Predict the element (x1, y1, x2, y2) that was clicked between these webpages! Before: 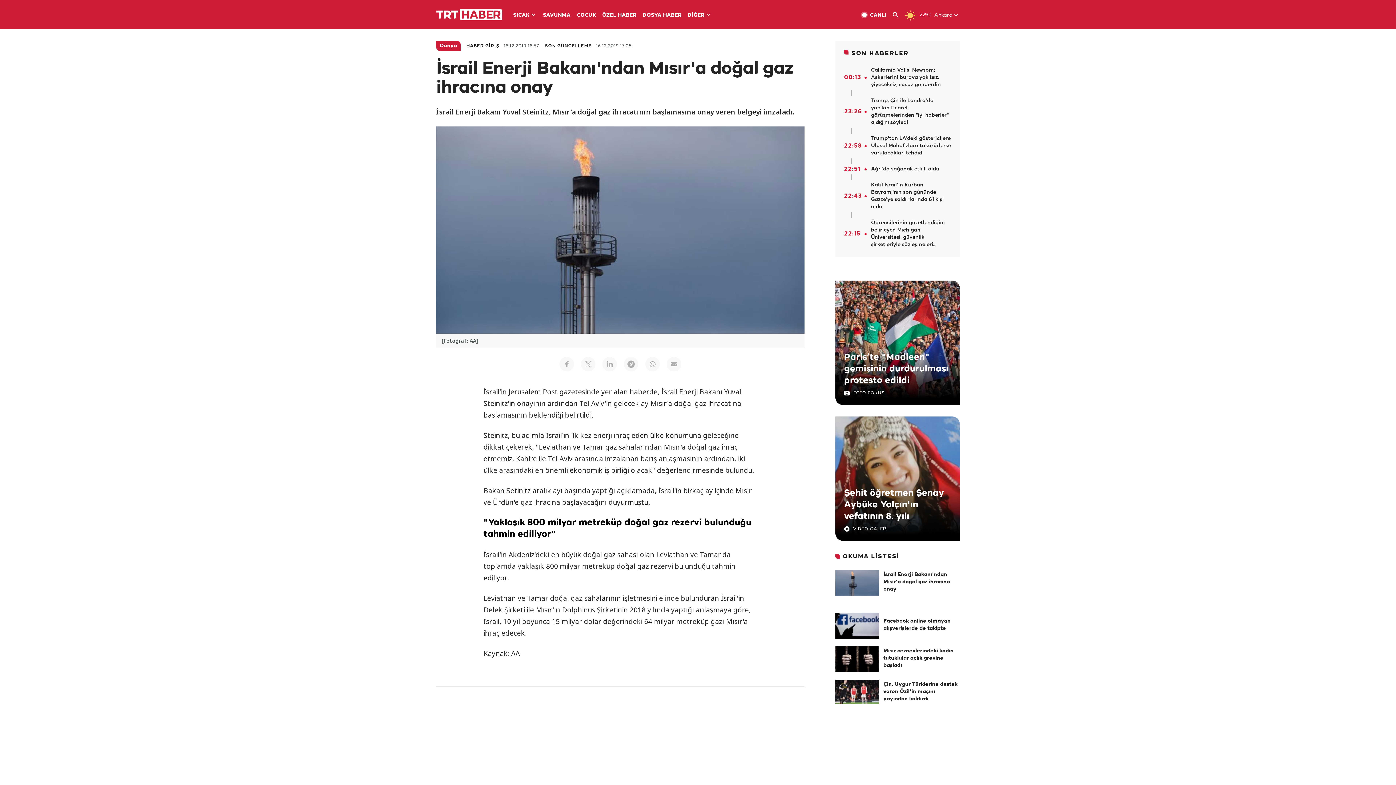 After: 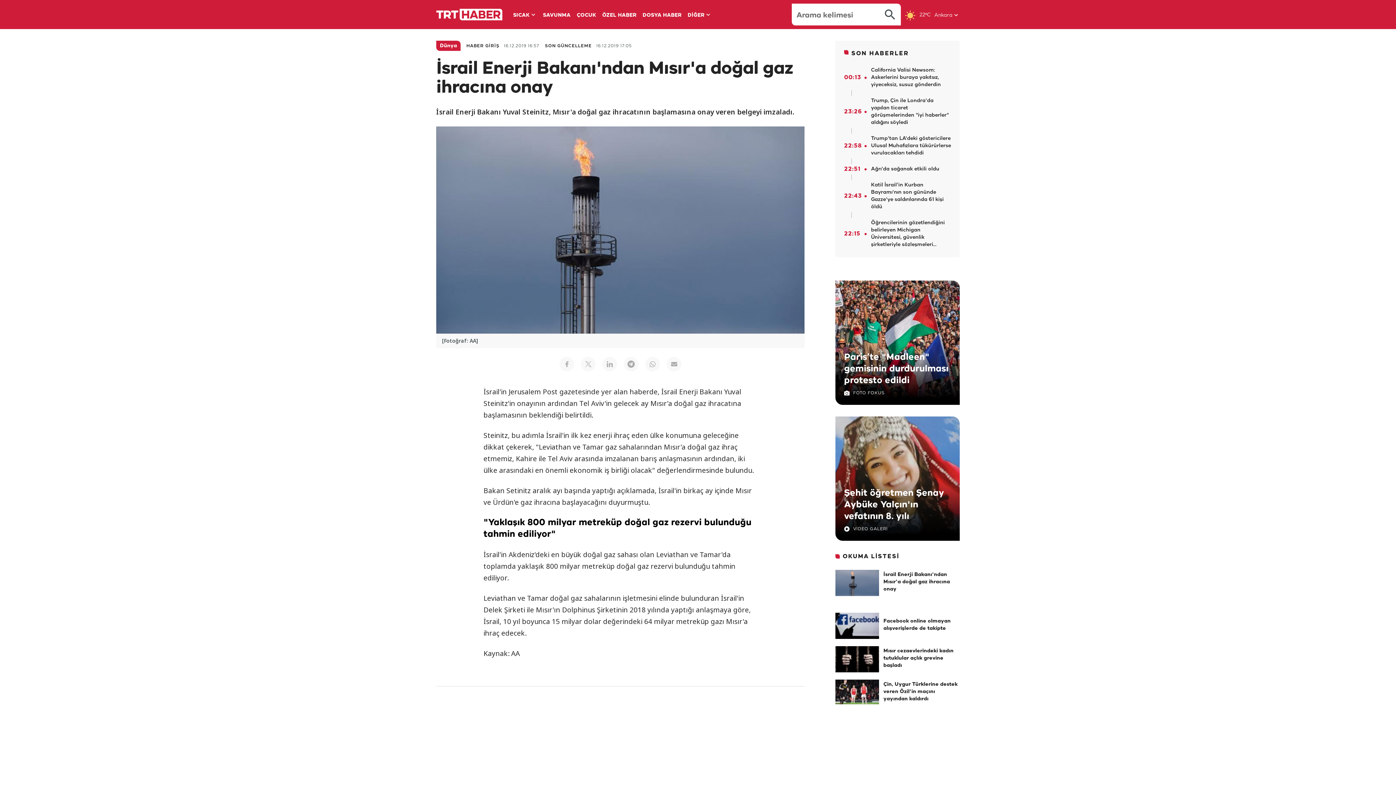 Action: bbox: (892, 10, 905, 20)